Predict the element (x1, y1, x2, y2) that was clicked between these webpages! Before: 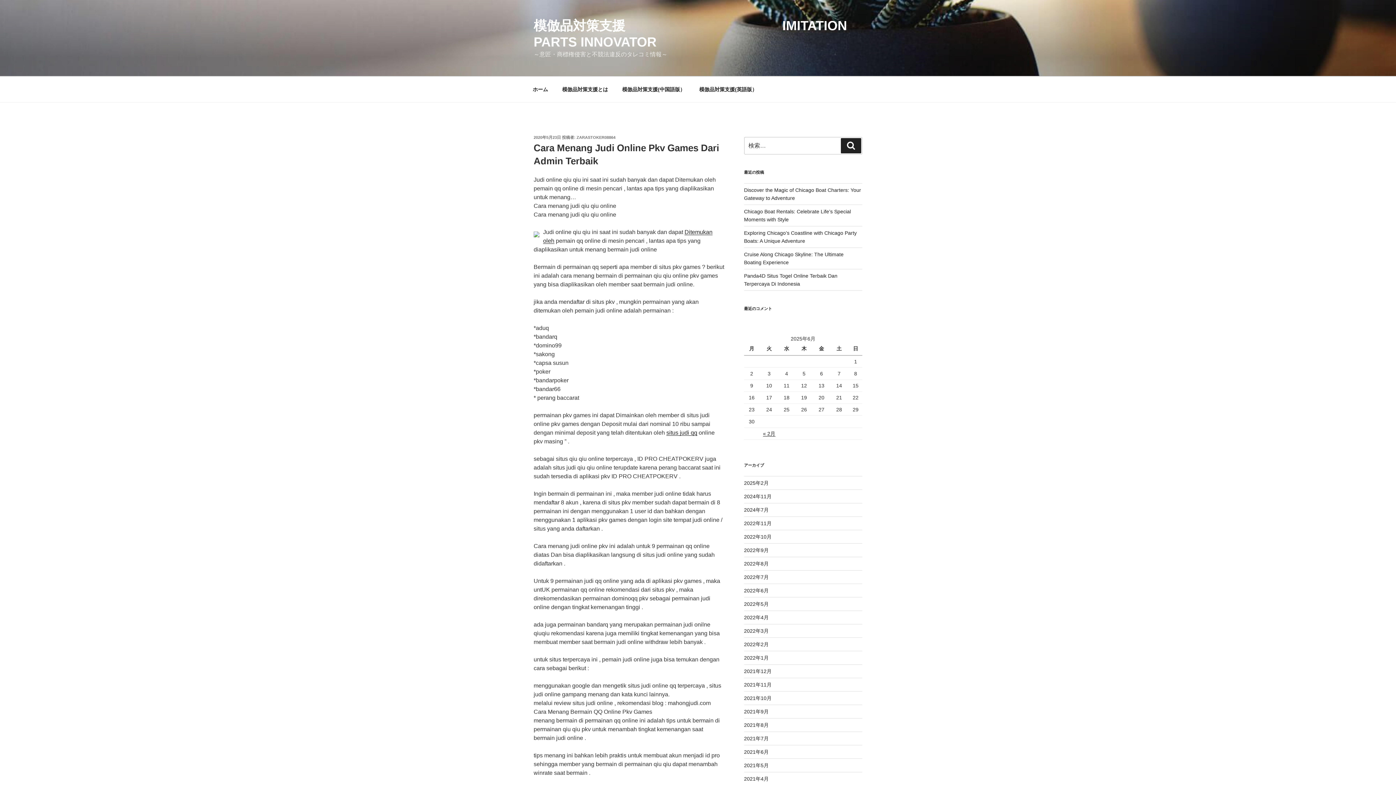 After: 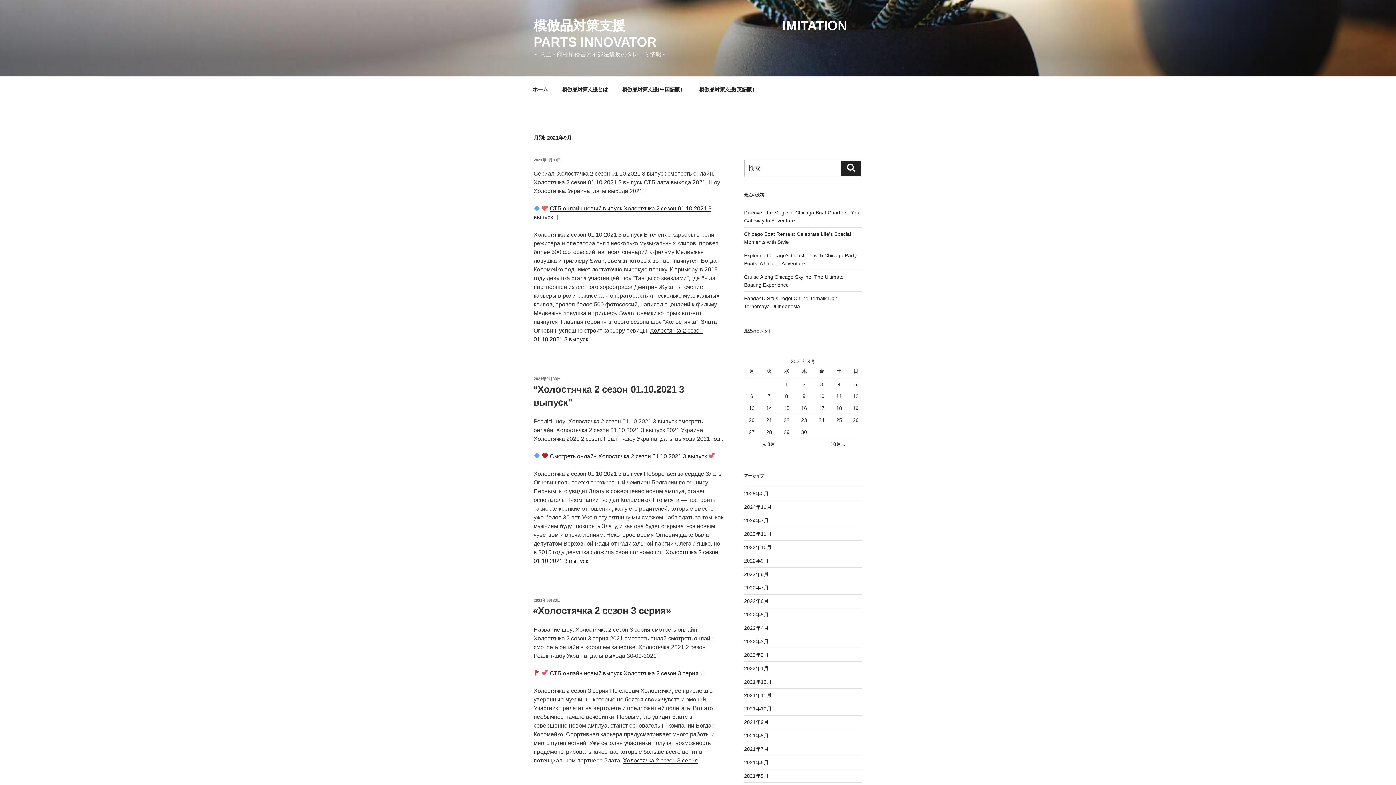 Action: label: 2021年9月 bbox: (744, 709, 768, 715)